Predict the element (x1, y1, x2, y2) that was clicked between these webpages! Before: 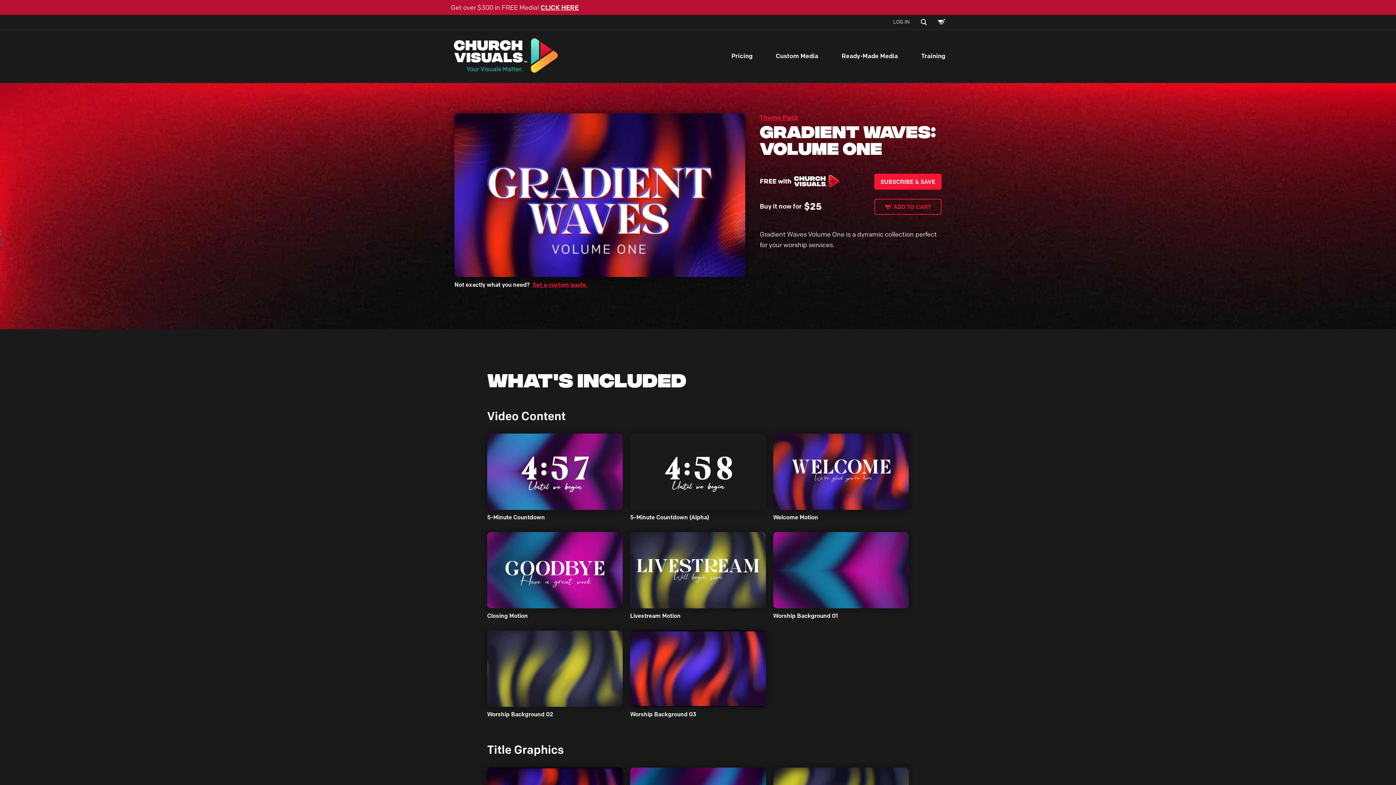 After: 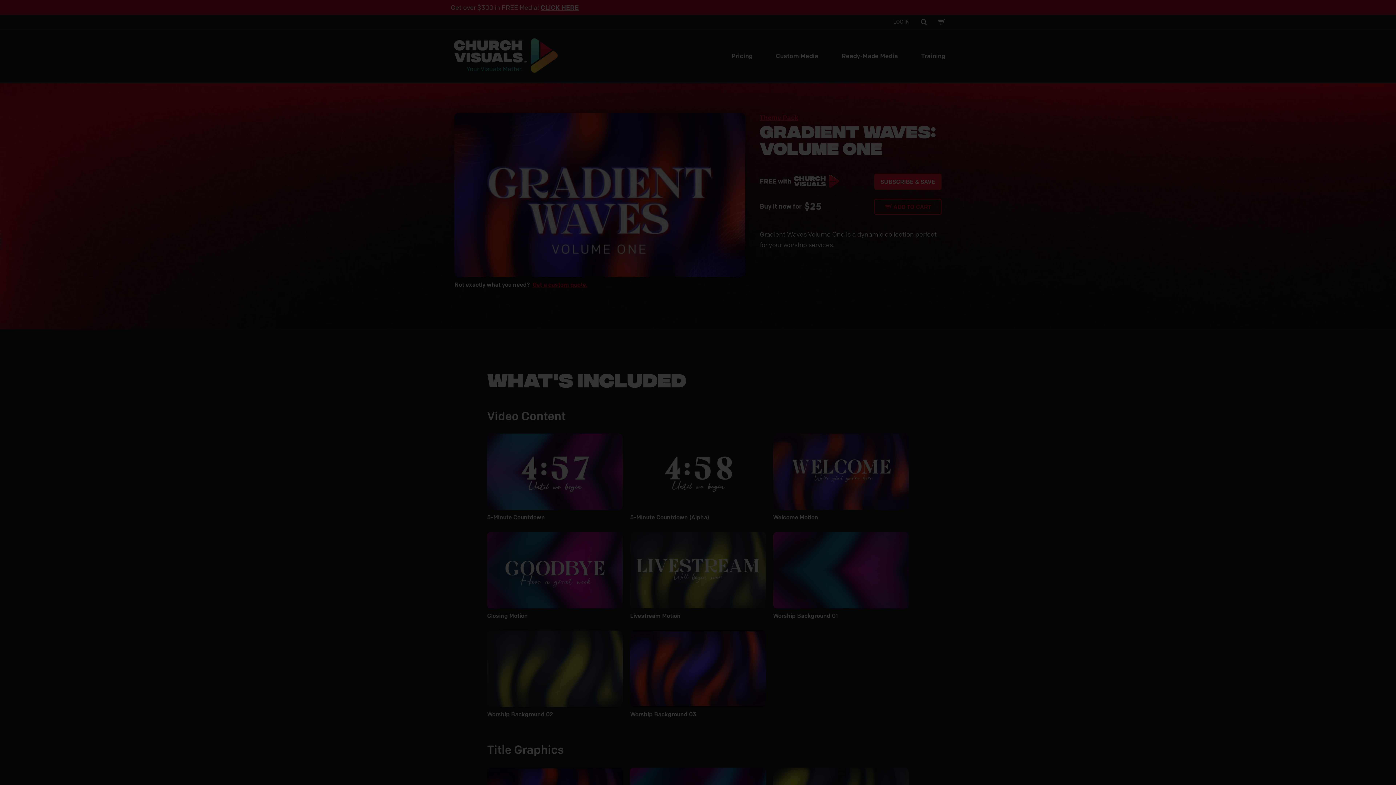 Action: bbox: (773, 532, 909, 608)